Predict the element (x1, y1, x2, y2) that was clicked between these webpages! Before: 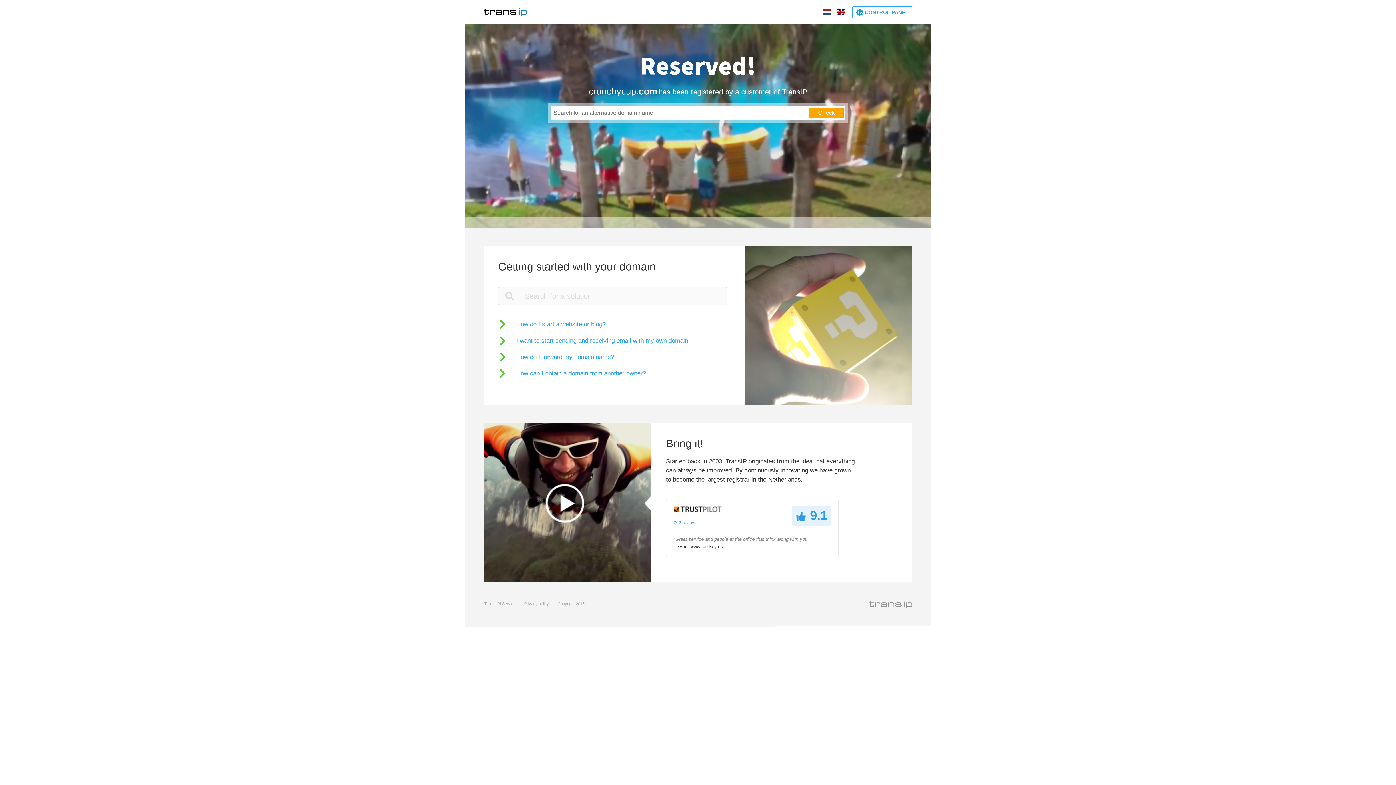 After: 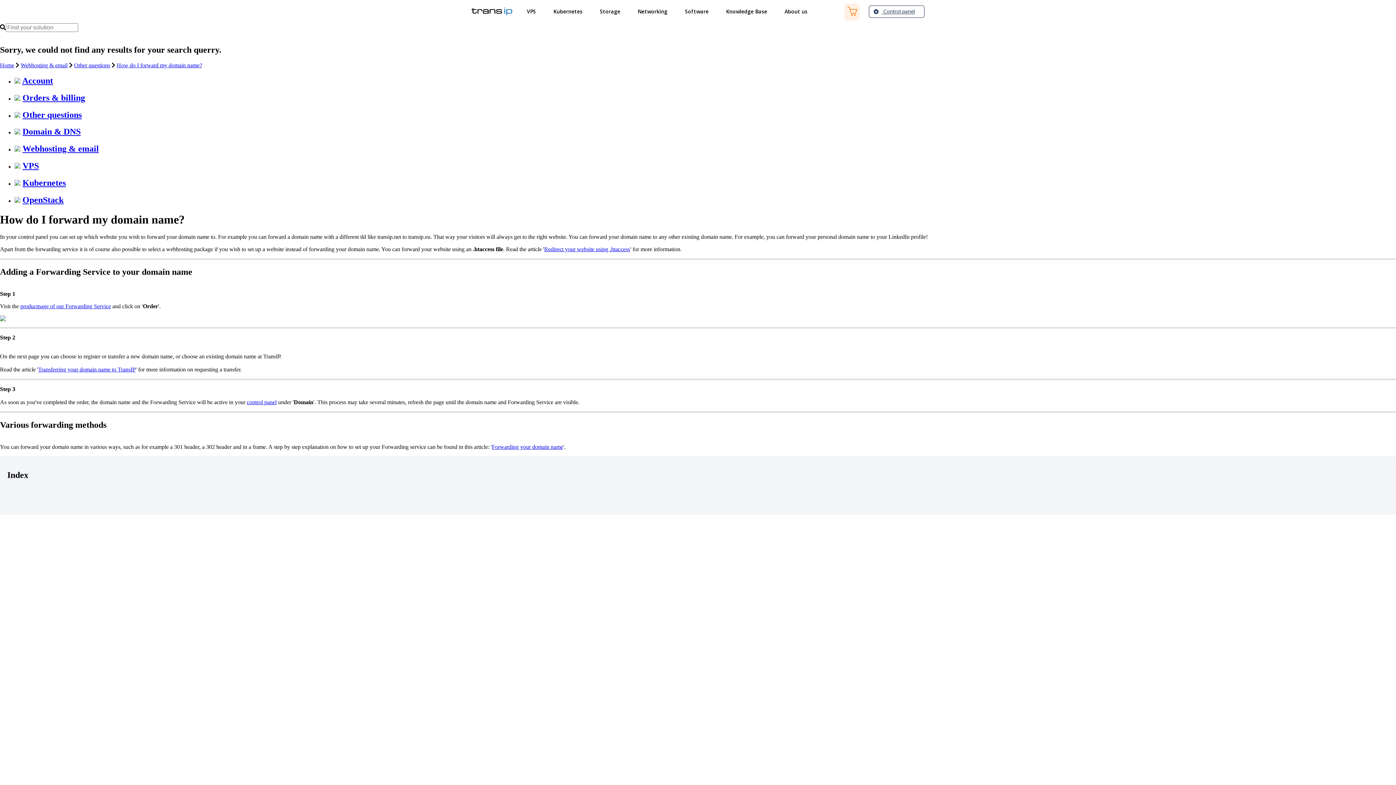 Action: label: How do I forward my domain name? bbox: (498, 352, 614, 361)